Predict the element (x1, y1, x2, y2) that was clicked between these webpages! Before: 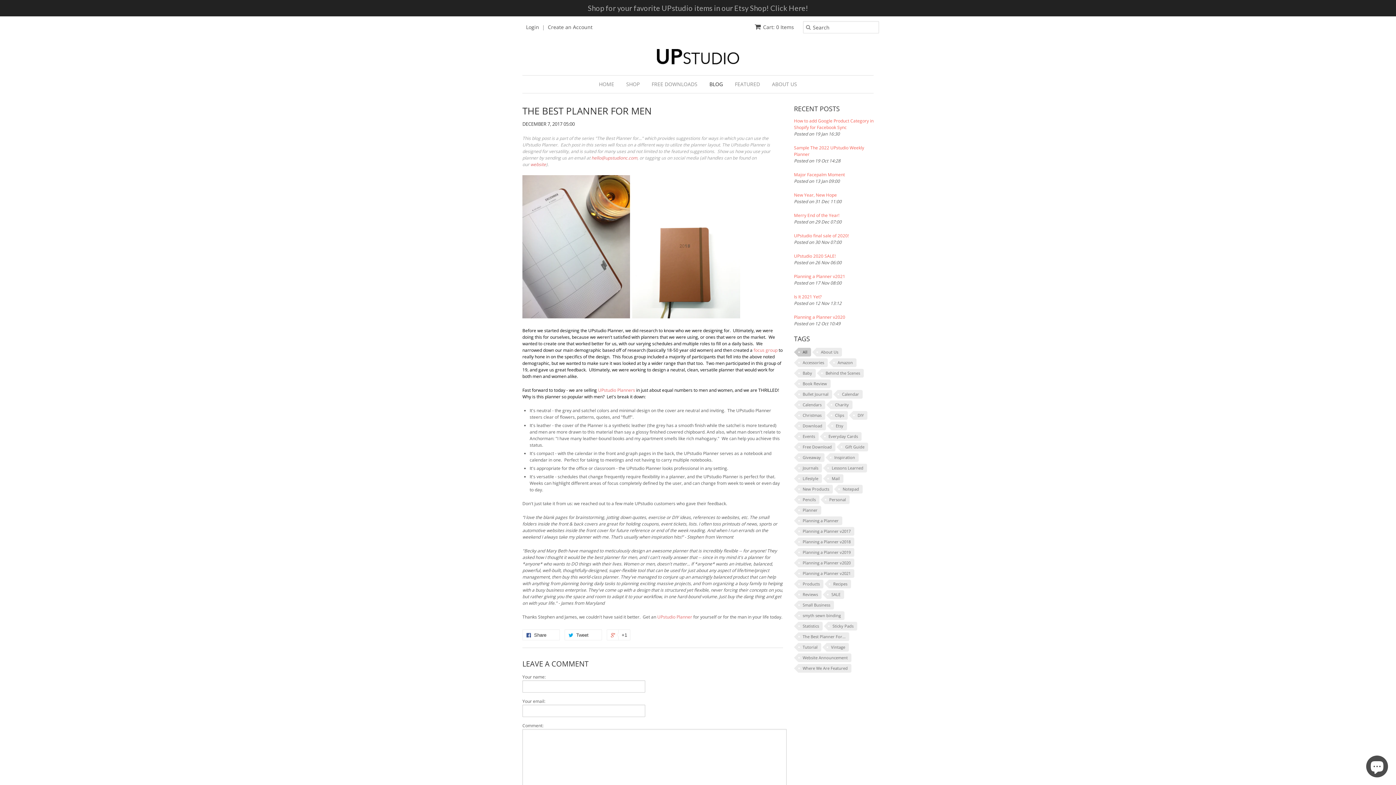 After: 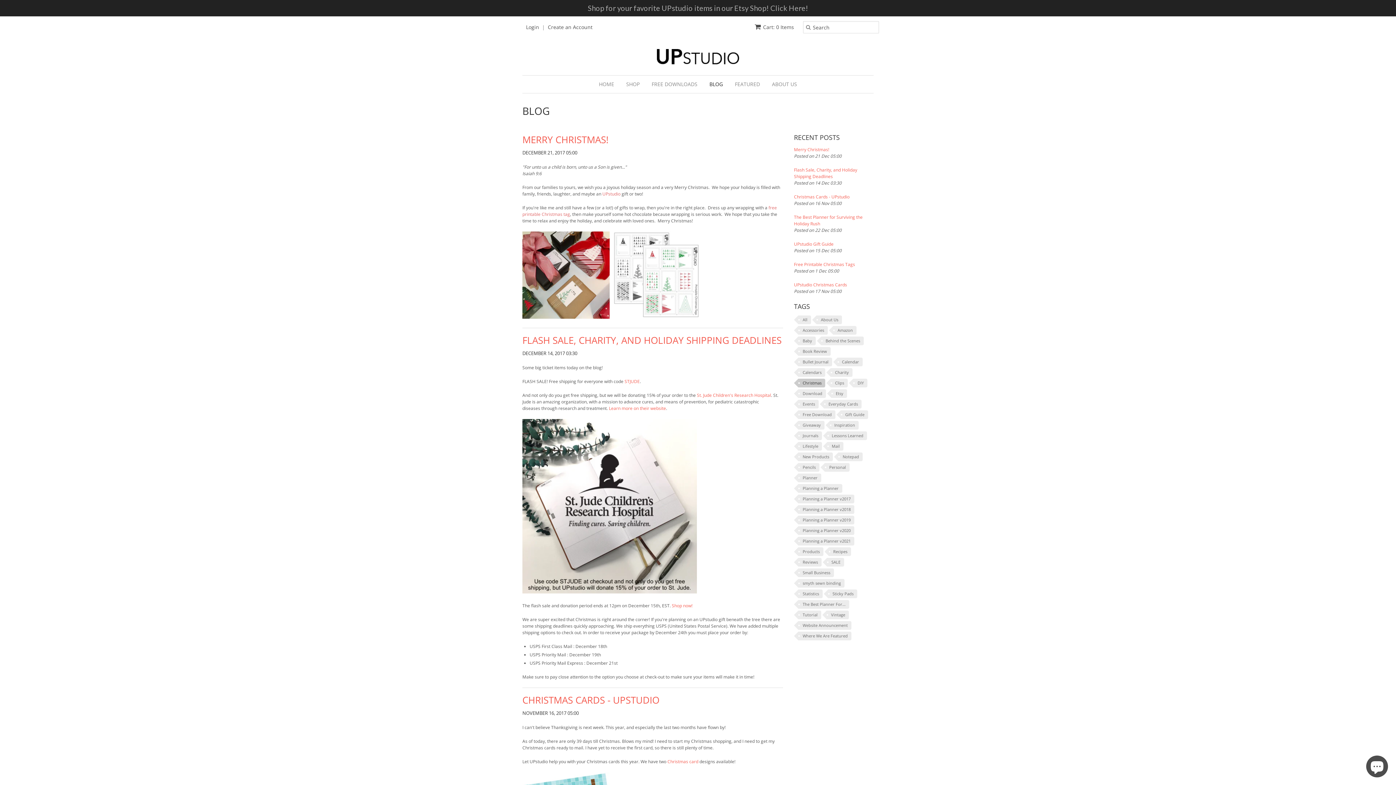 Action: bbox: (798, 411, 825, 420) label: Christmas